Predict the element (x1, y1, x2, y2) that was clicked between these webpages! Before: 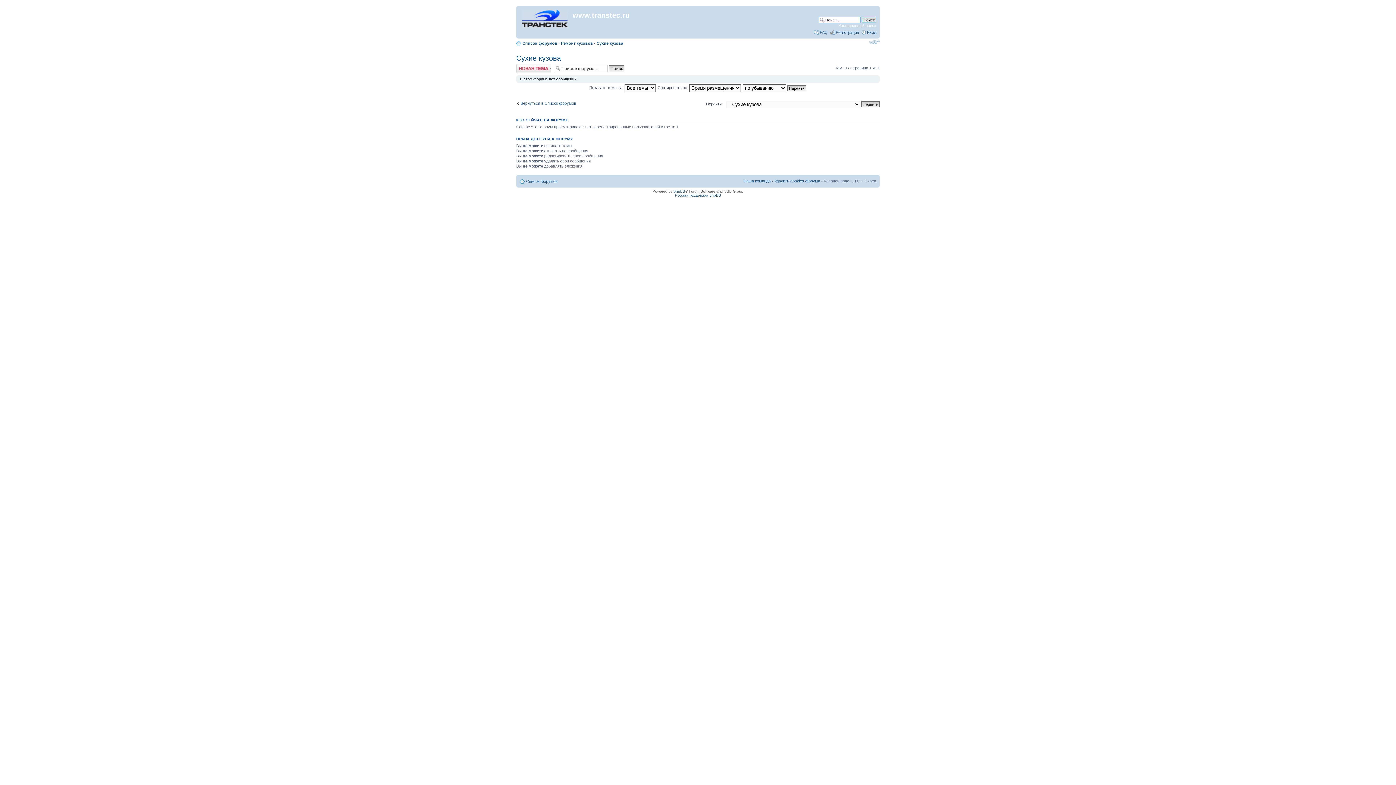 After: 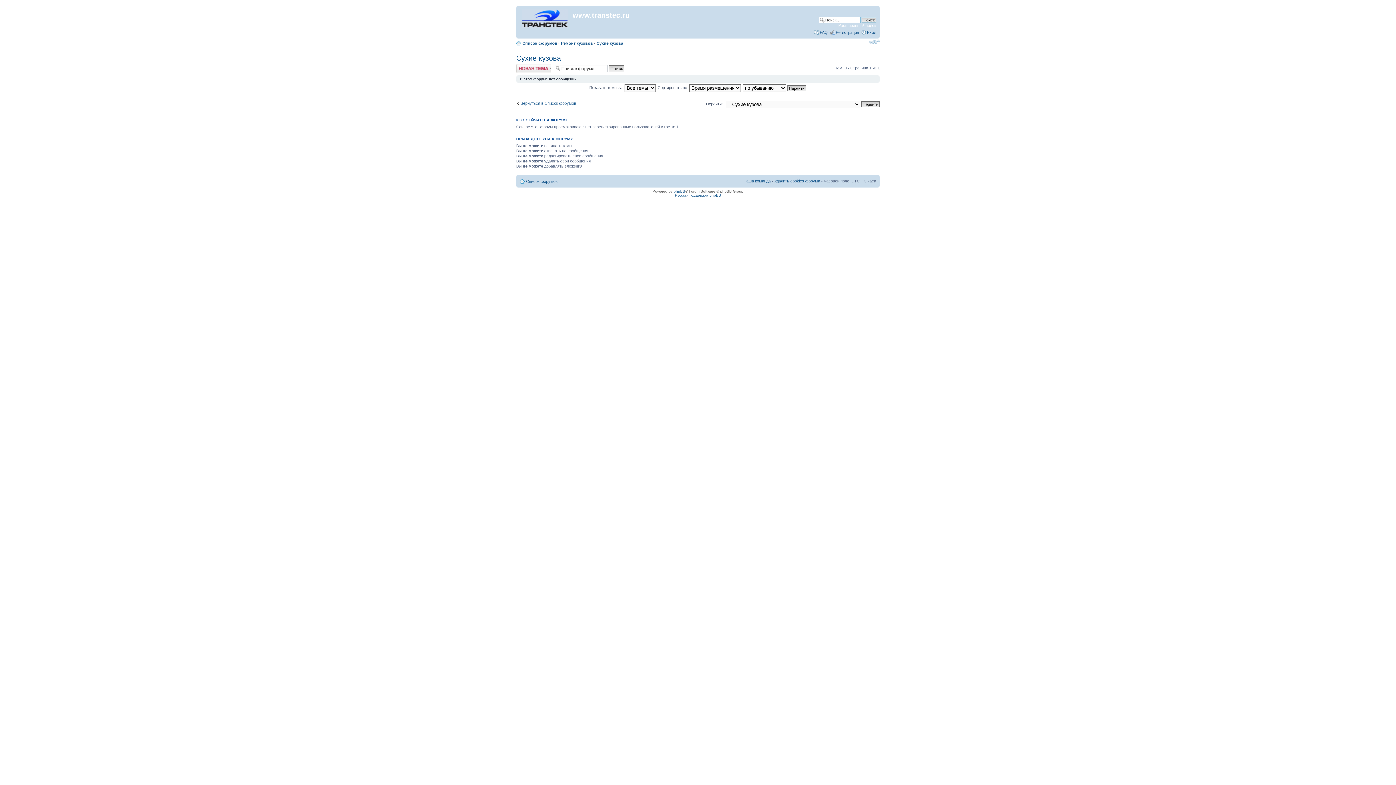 Action: bbox: (596, 41, 623, 45) label: Сухие кузова